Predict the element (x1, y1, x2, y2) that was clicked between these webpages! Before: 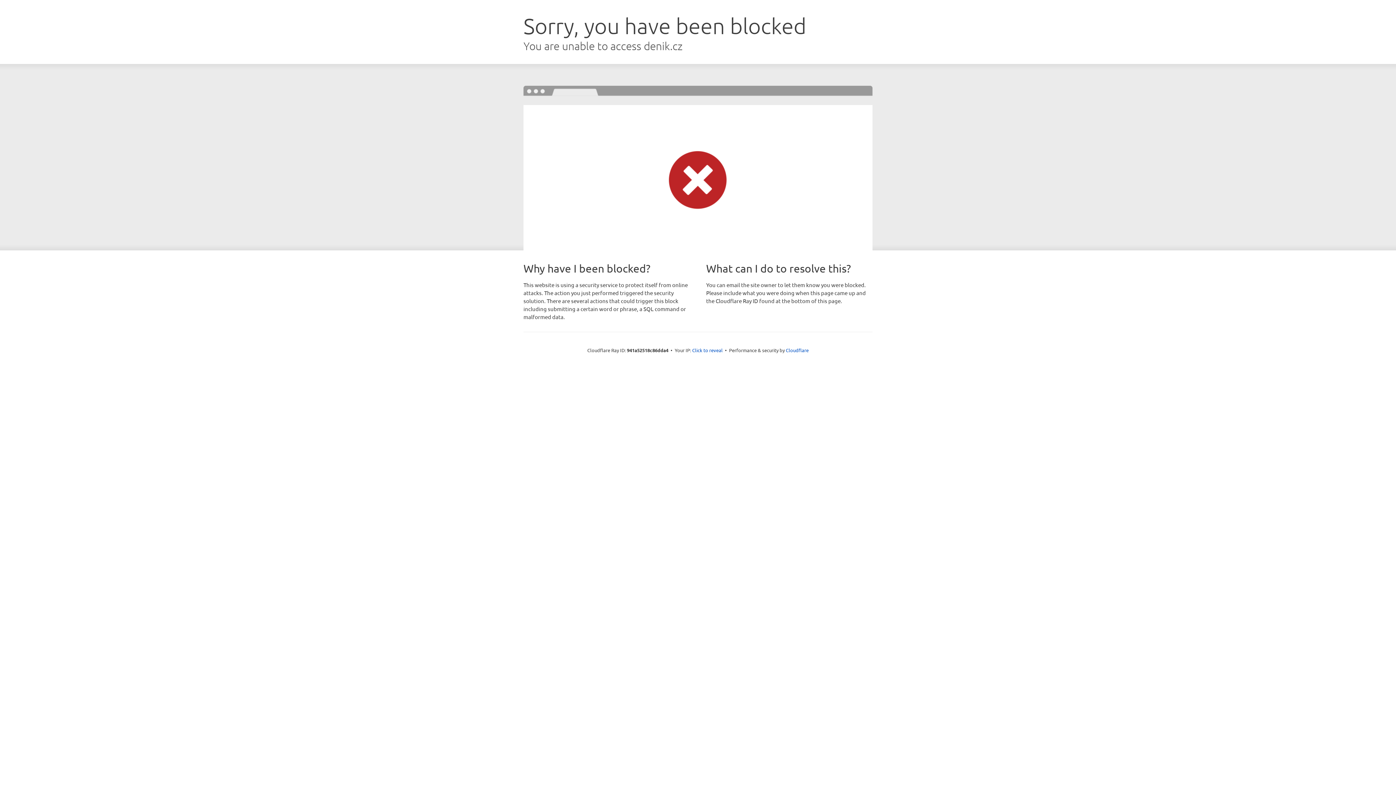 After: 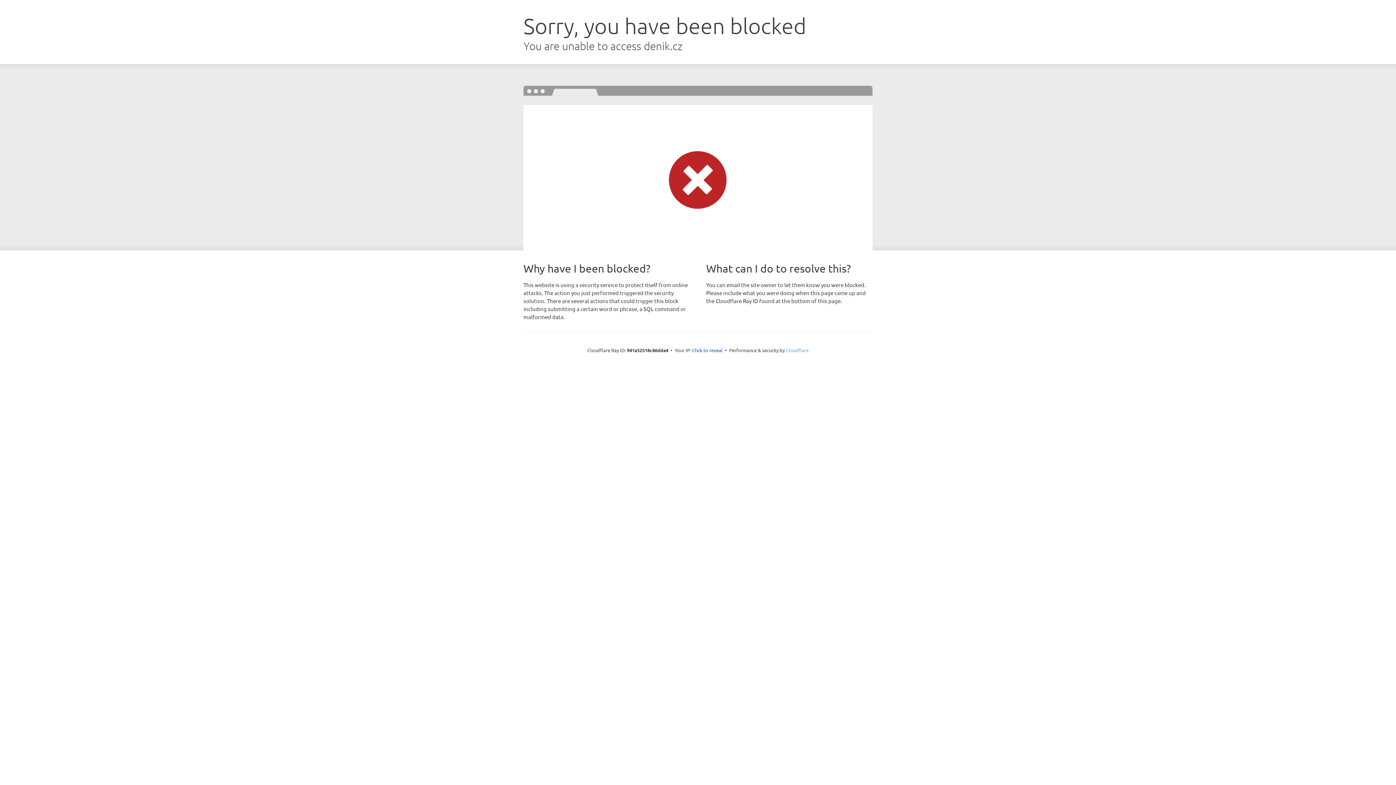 Action: bbox: (786, 347, 808, 353) label: Cloudflare